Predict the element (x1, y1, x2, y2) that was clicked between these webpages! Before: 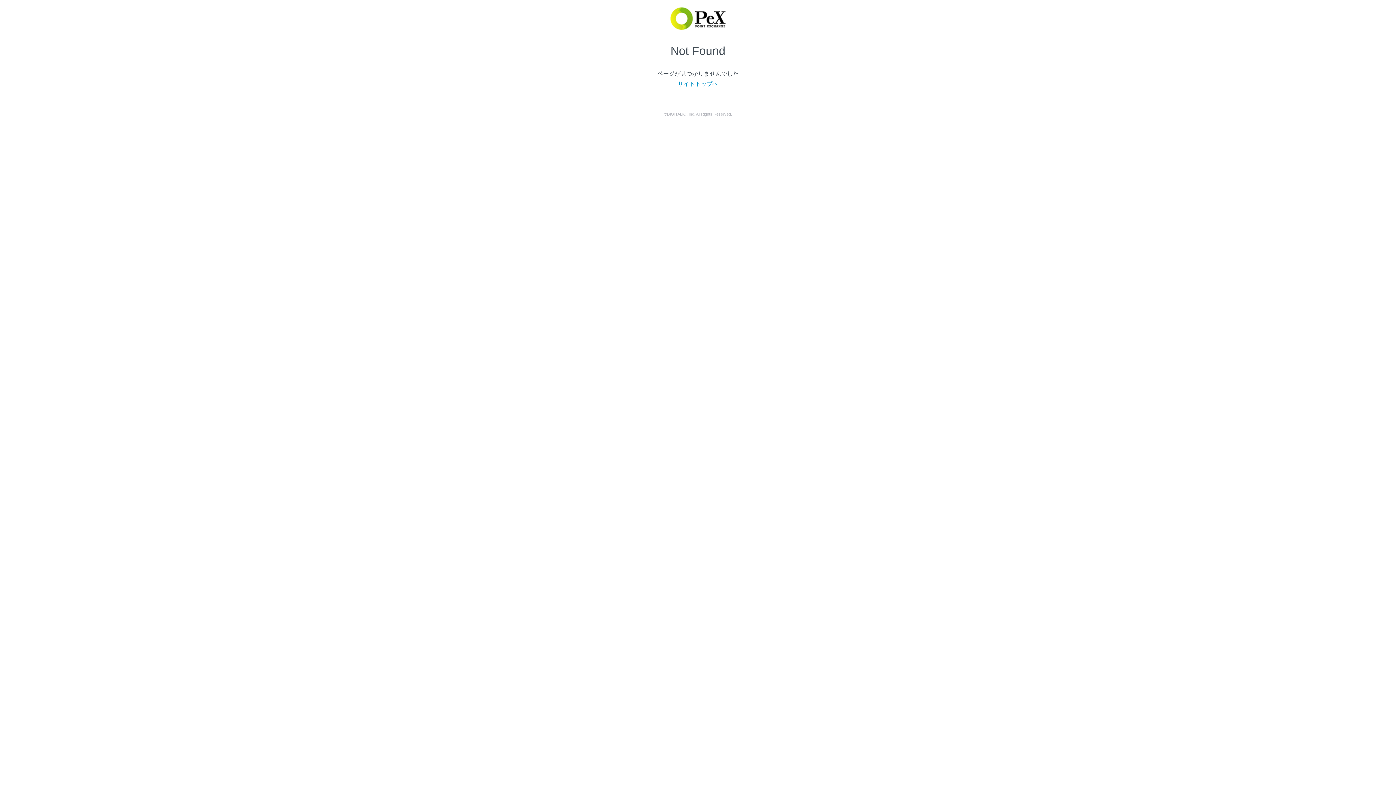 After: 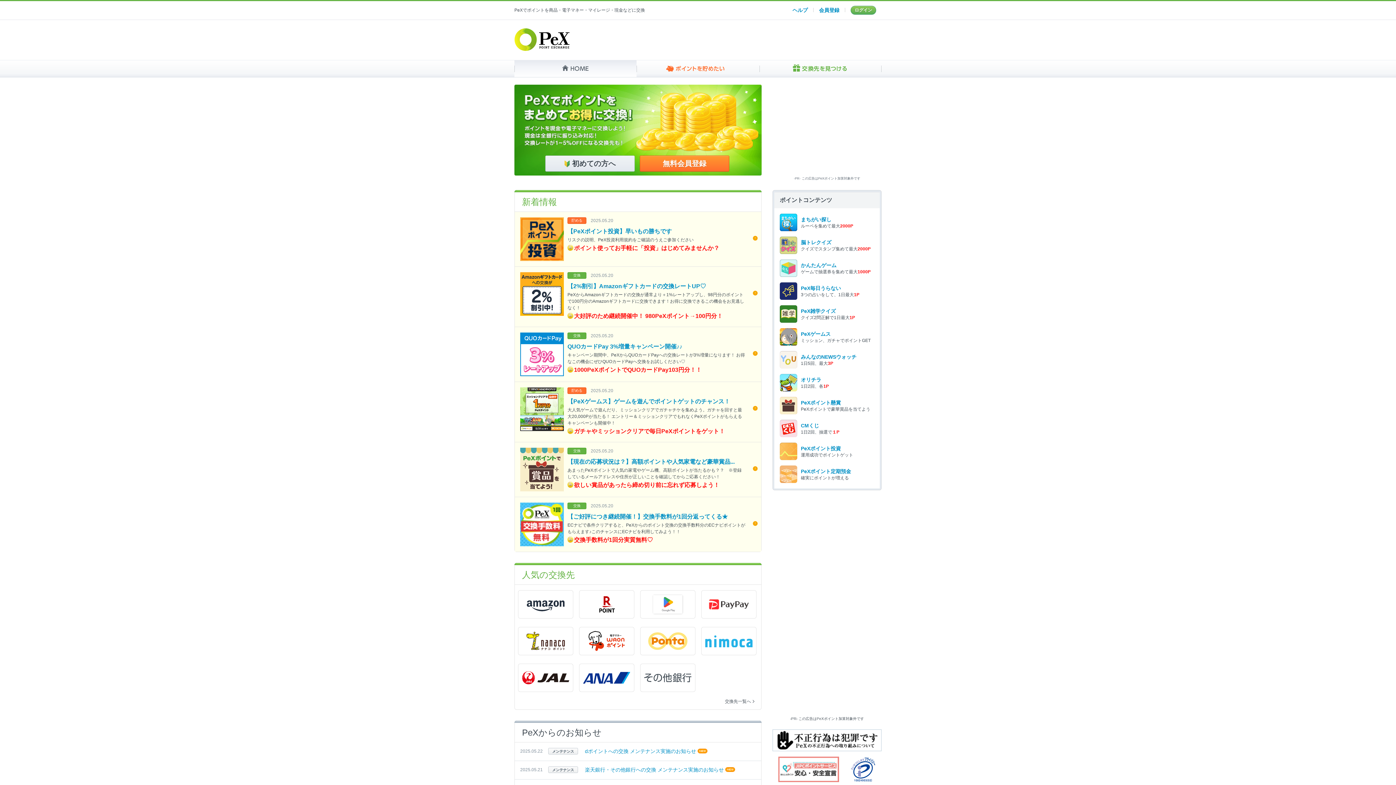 Action: label: サイトトップへ bbox: (677, 80, 718, 86)